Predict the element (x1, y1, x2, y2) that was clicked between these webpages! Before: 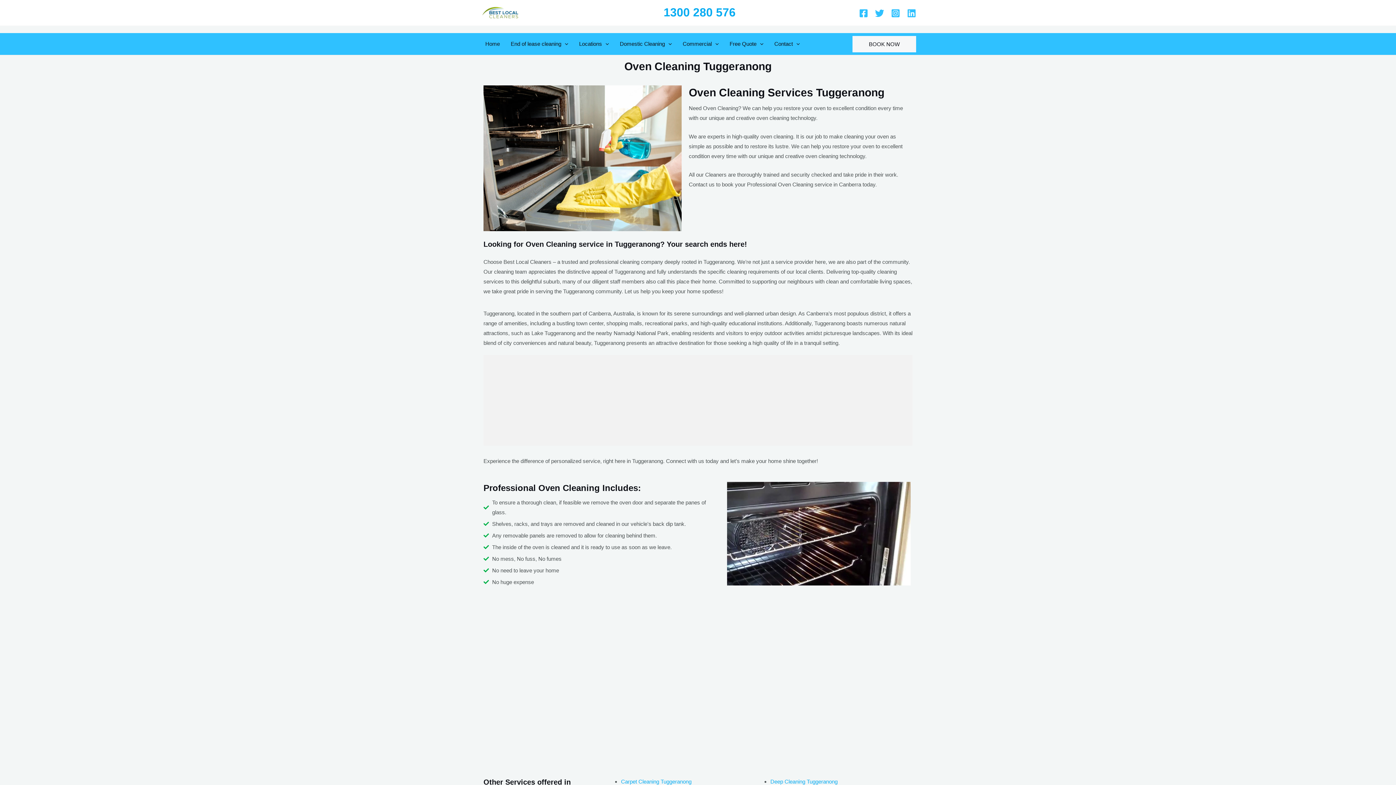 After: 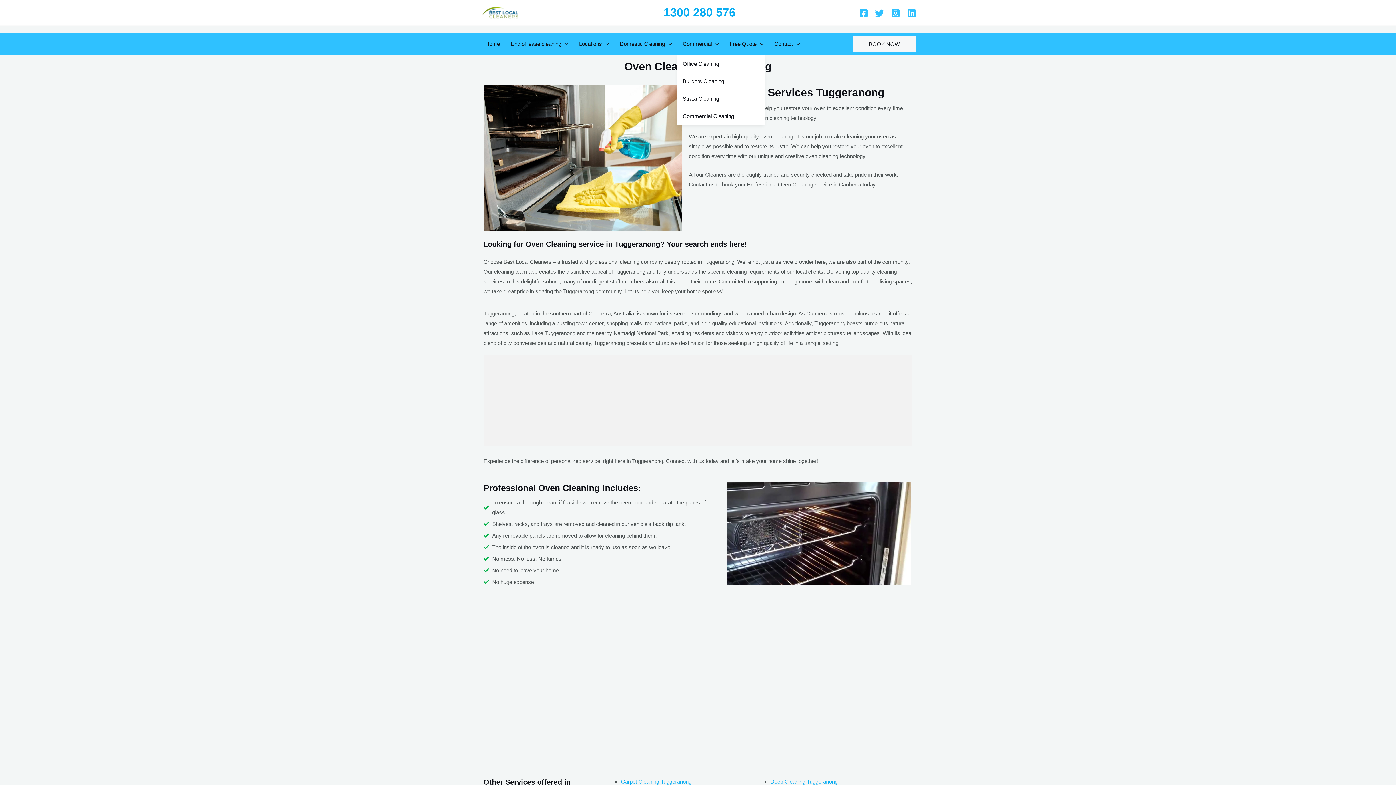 Action: bbox: (677, 33, 724, 54) label: Commercial